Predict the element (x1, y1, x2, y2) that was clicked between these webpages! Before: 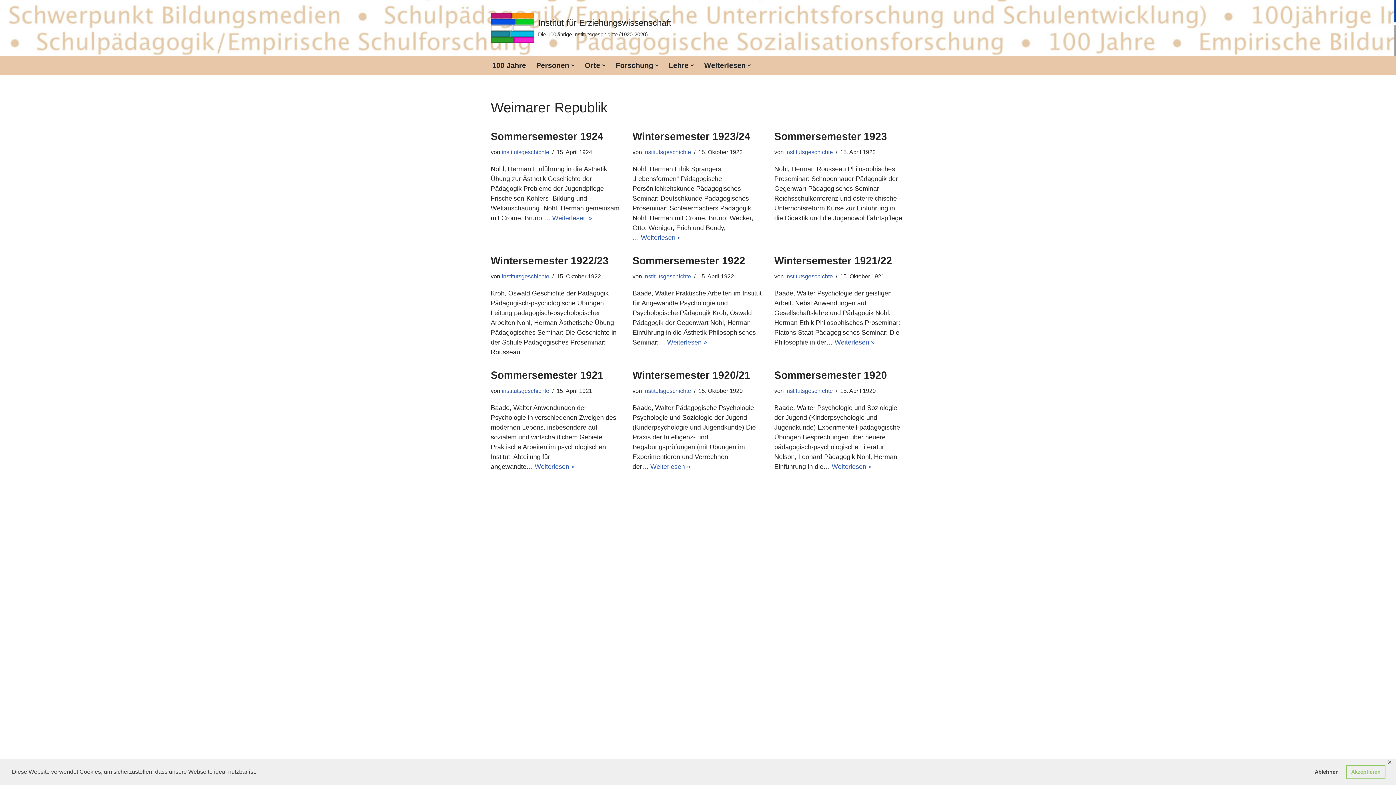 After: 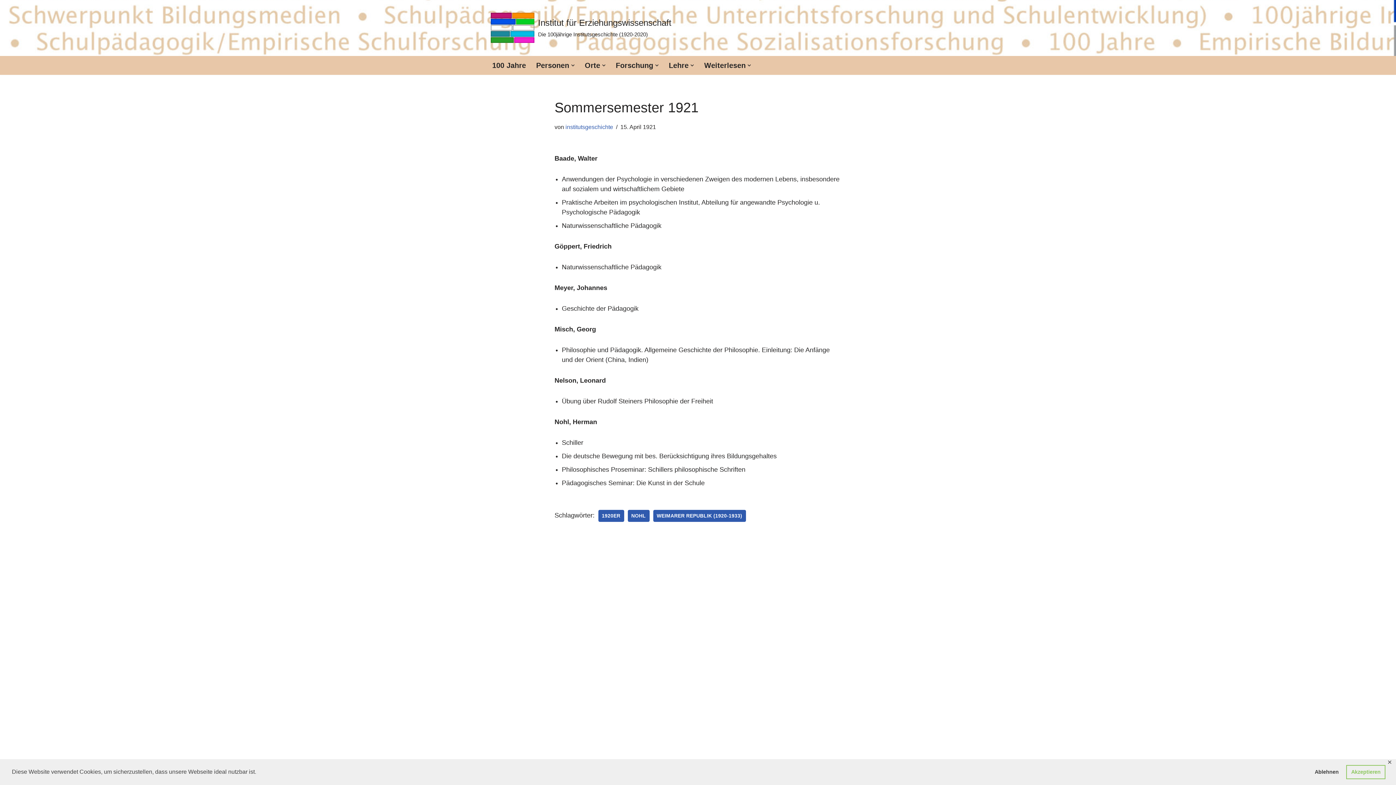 Action: bbox: (490, 369, 603, 381) label: Sommersemester 1921